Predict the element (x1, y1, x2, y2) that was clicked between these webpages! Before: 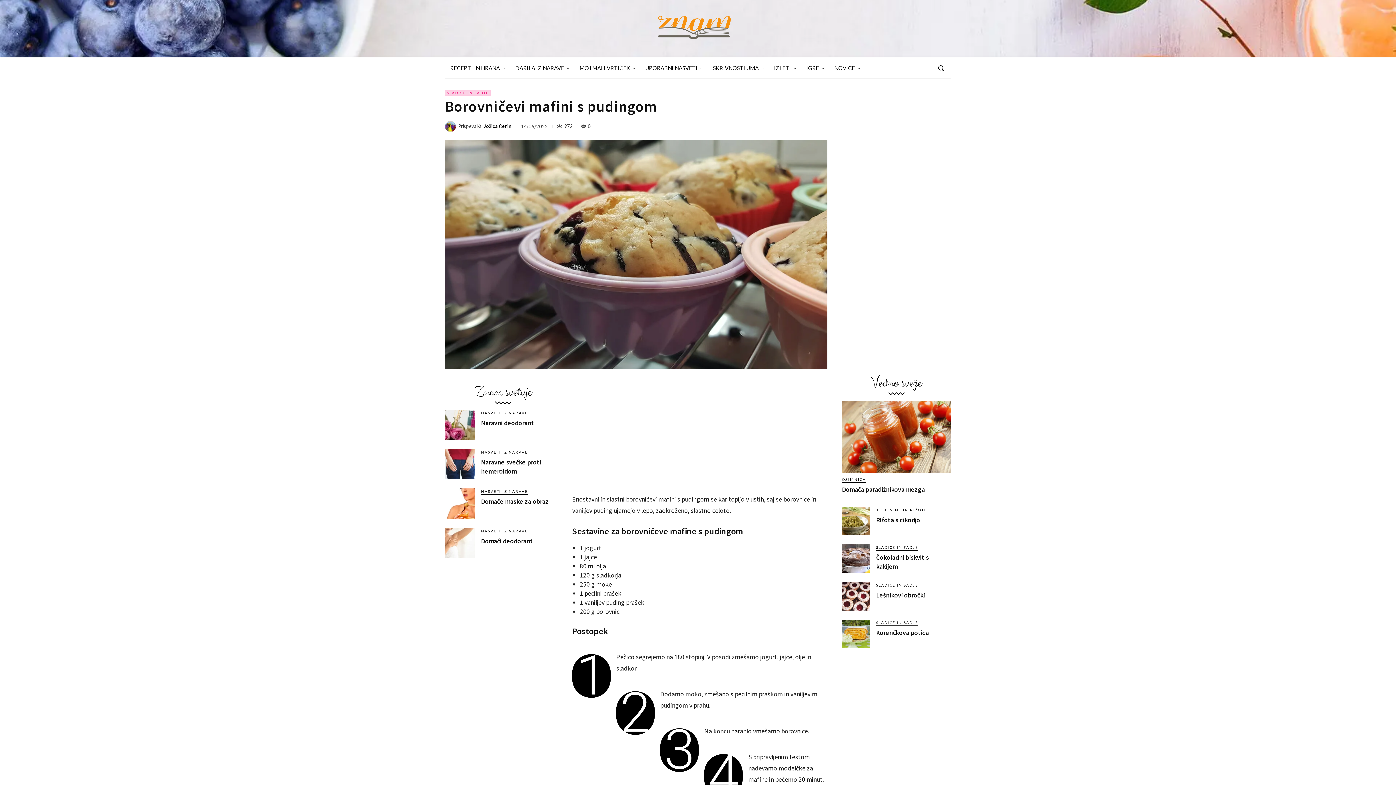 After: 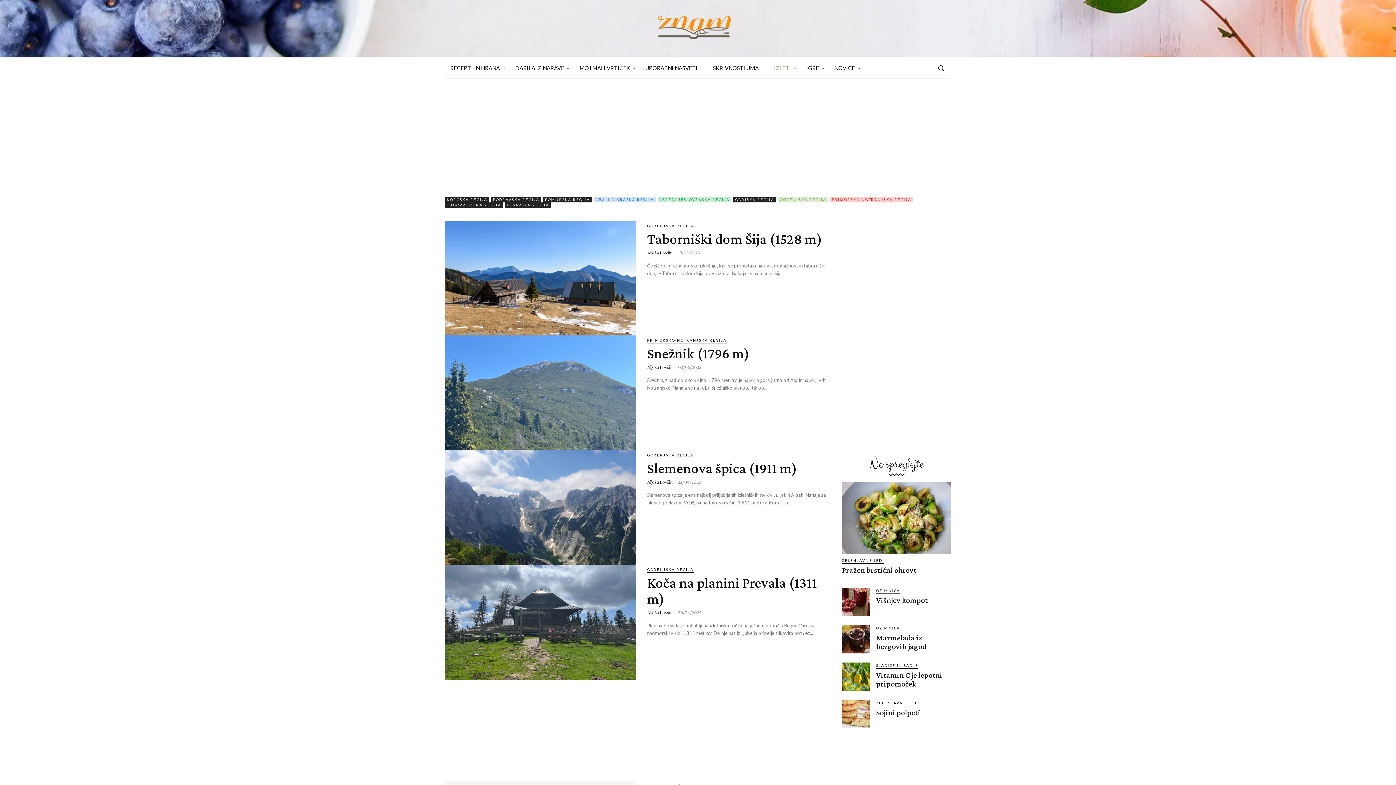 Action: label: IZLETI bbox: (769, 57, 801, 78)